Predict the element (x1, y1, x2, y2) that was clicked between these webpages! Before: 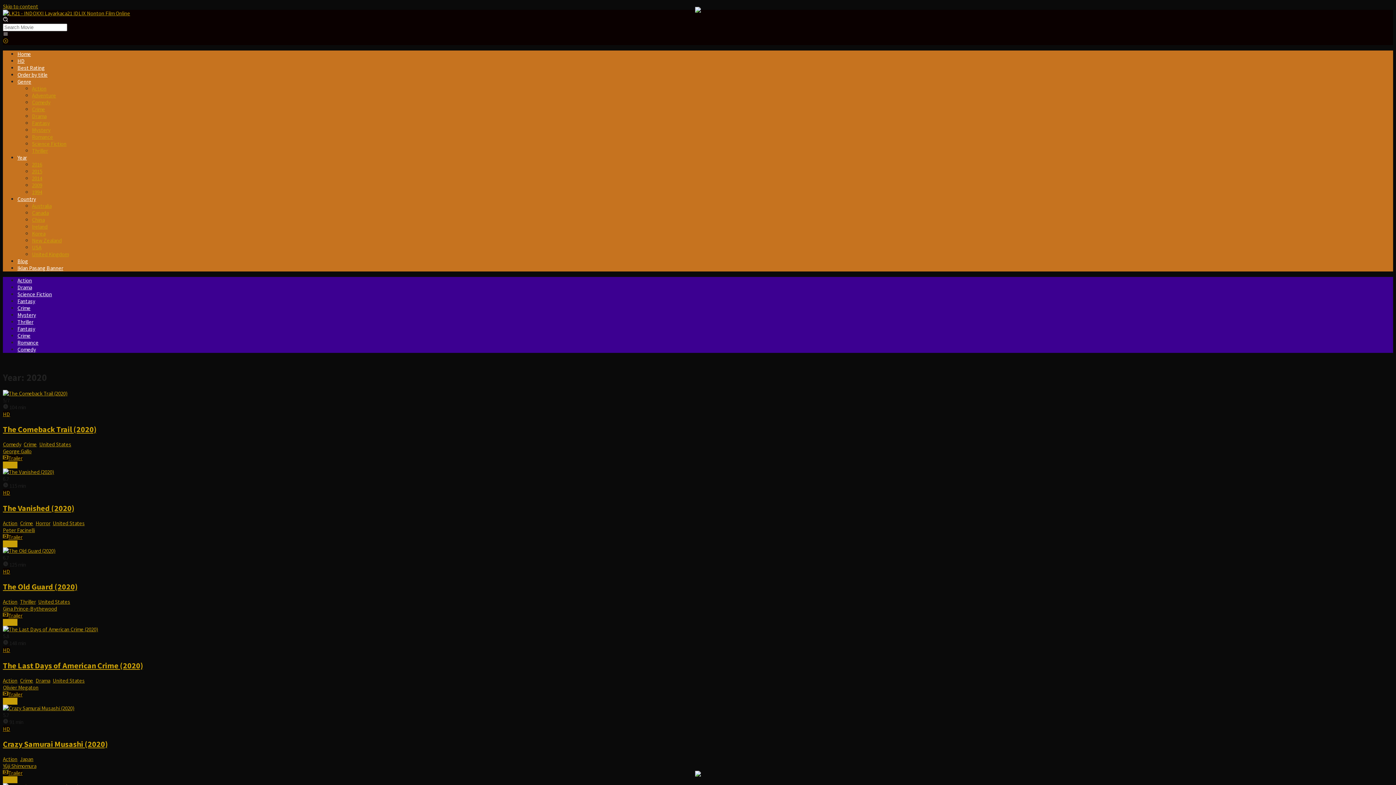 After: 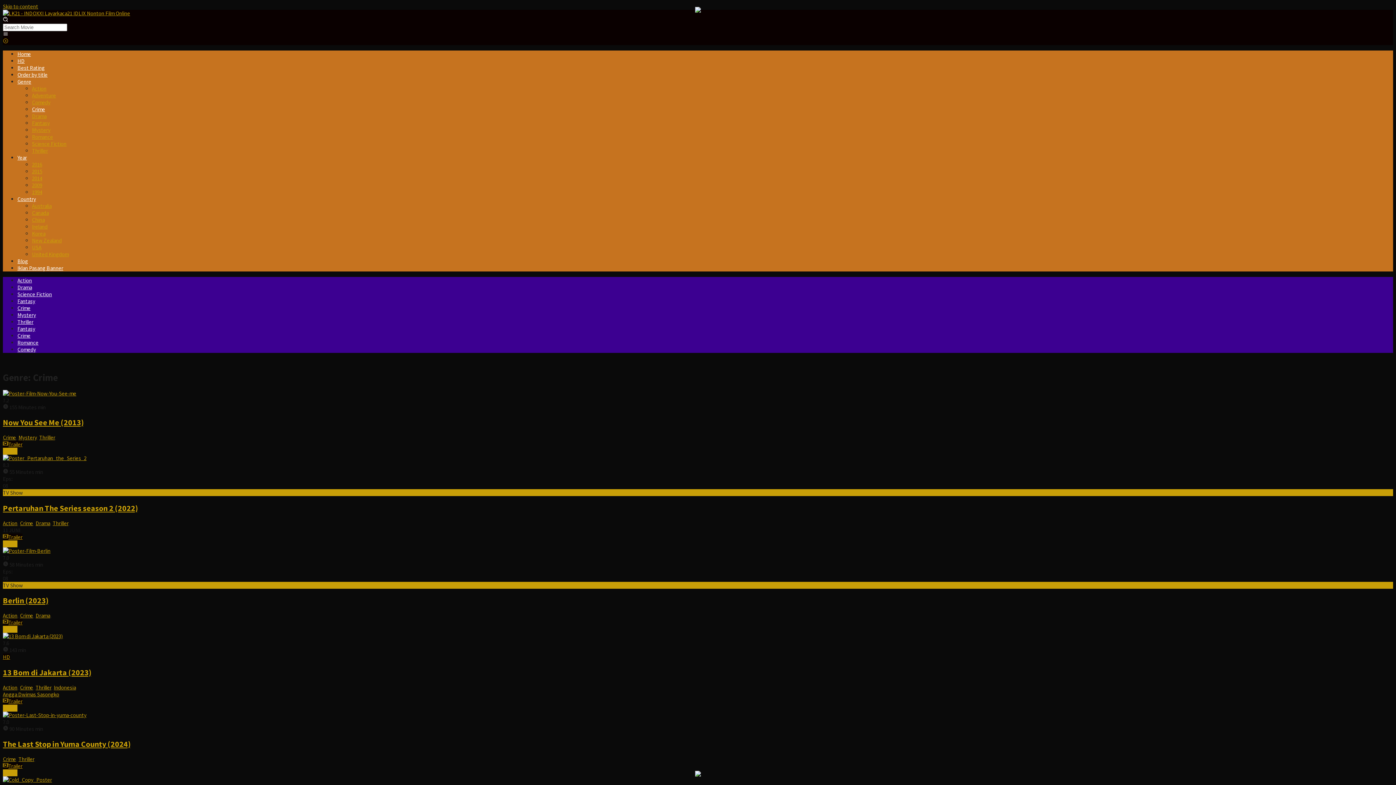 Action: label: Crime bbox: (20, 677, 33, 684)